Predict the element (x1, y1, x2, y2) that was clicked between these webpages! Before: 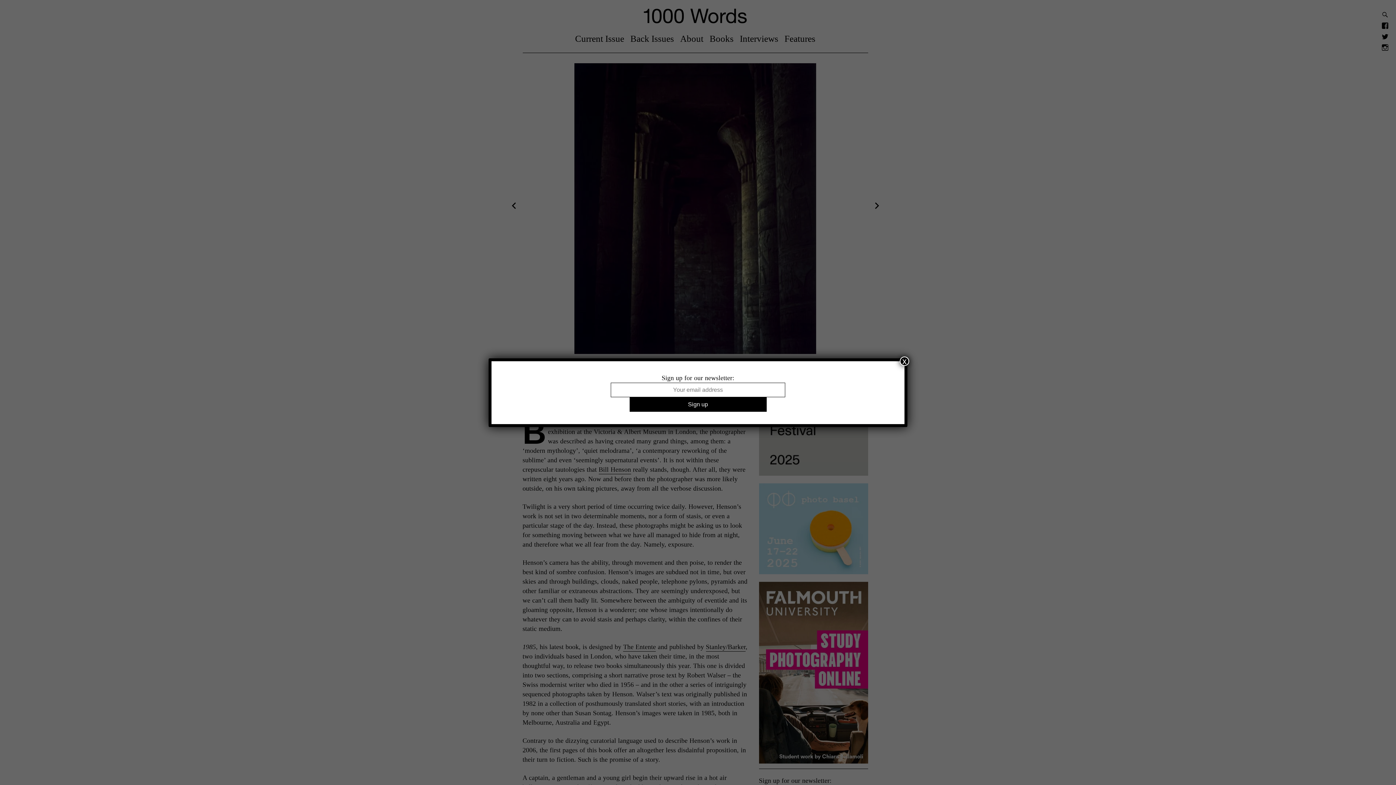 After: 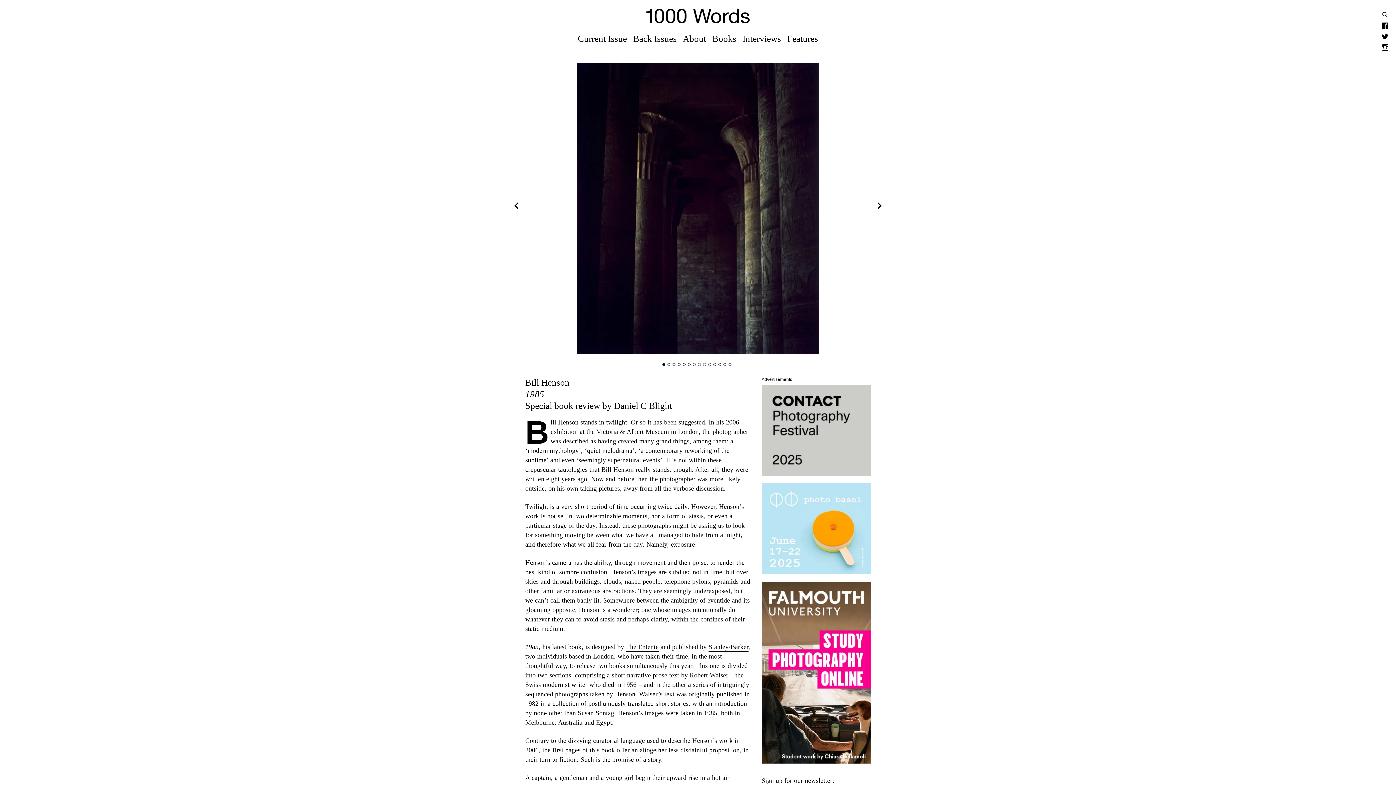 Action: bbox: (900, 356, 909, 366) label: Close